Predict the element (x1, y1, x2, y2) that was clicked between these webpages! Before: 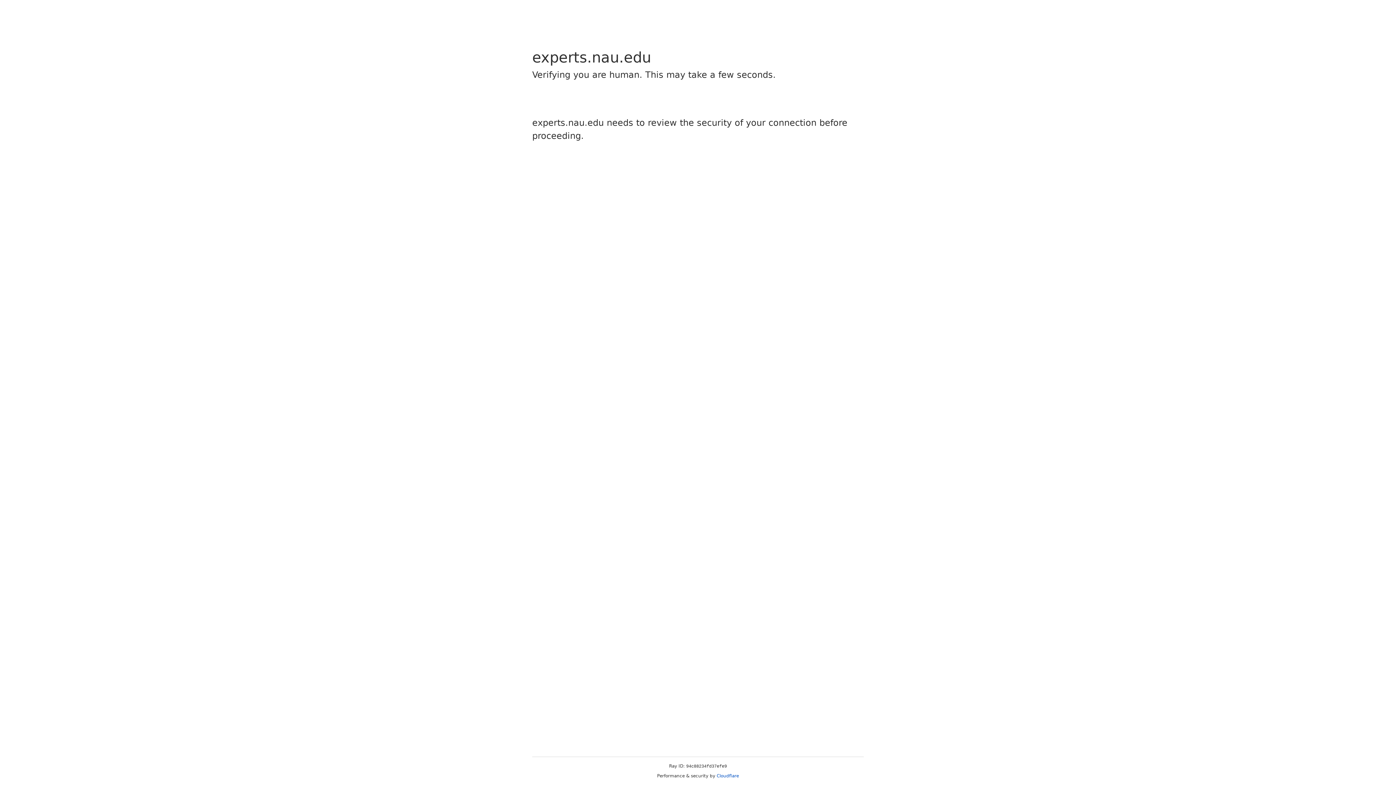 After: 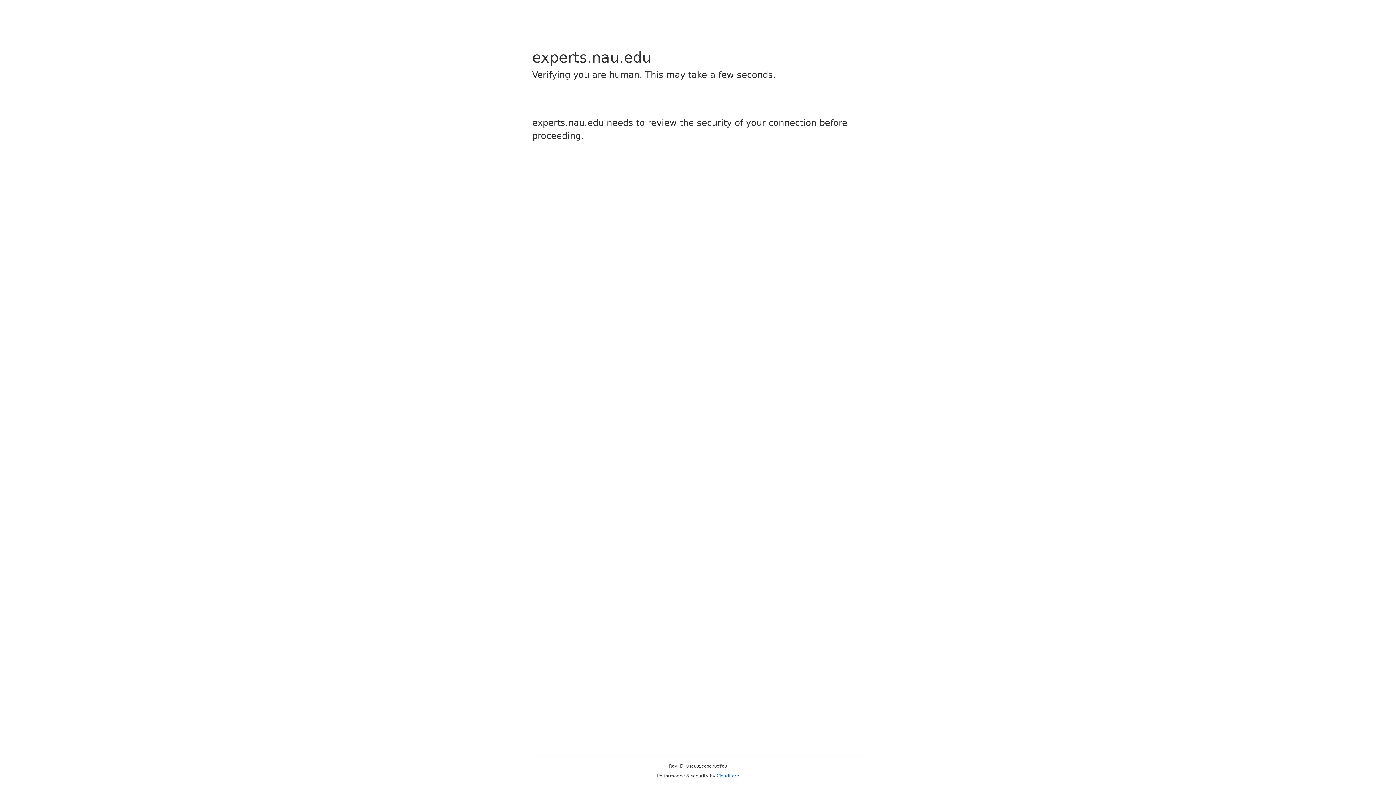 Action: bbox: (716, 773, 739, 778) label: Cloudflare